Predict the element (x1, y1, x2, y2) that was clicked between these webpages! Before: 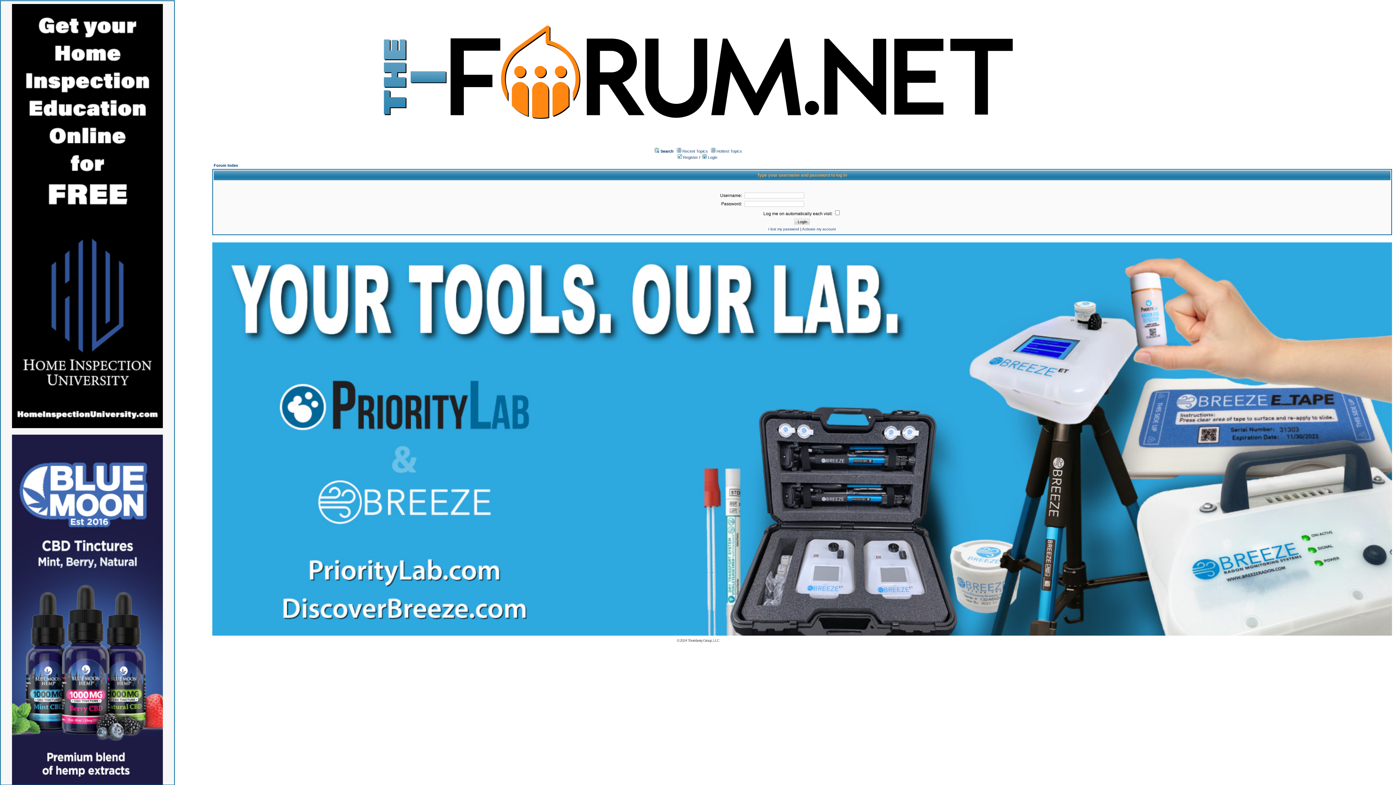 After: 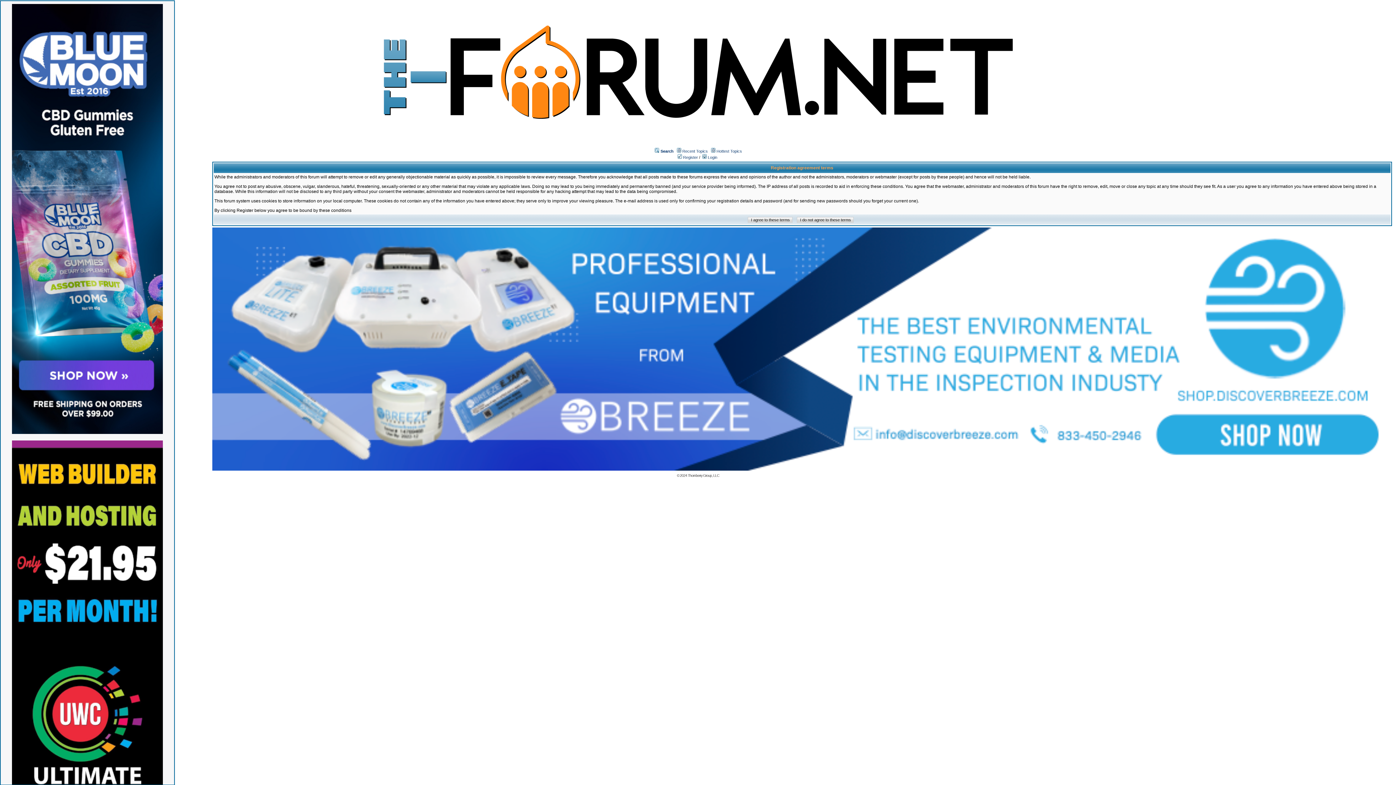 Action: label:  Register bbox: (677, 155, 698, 159)